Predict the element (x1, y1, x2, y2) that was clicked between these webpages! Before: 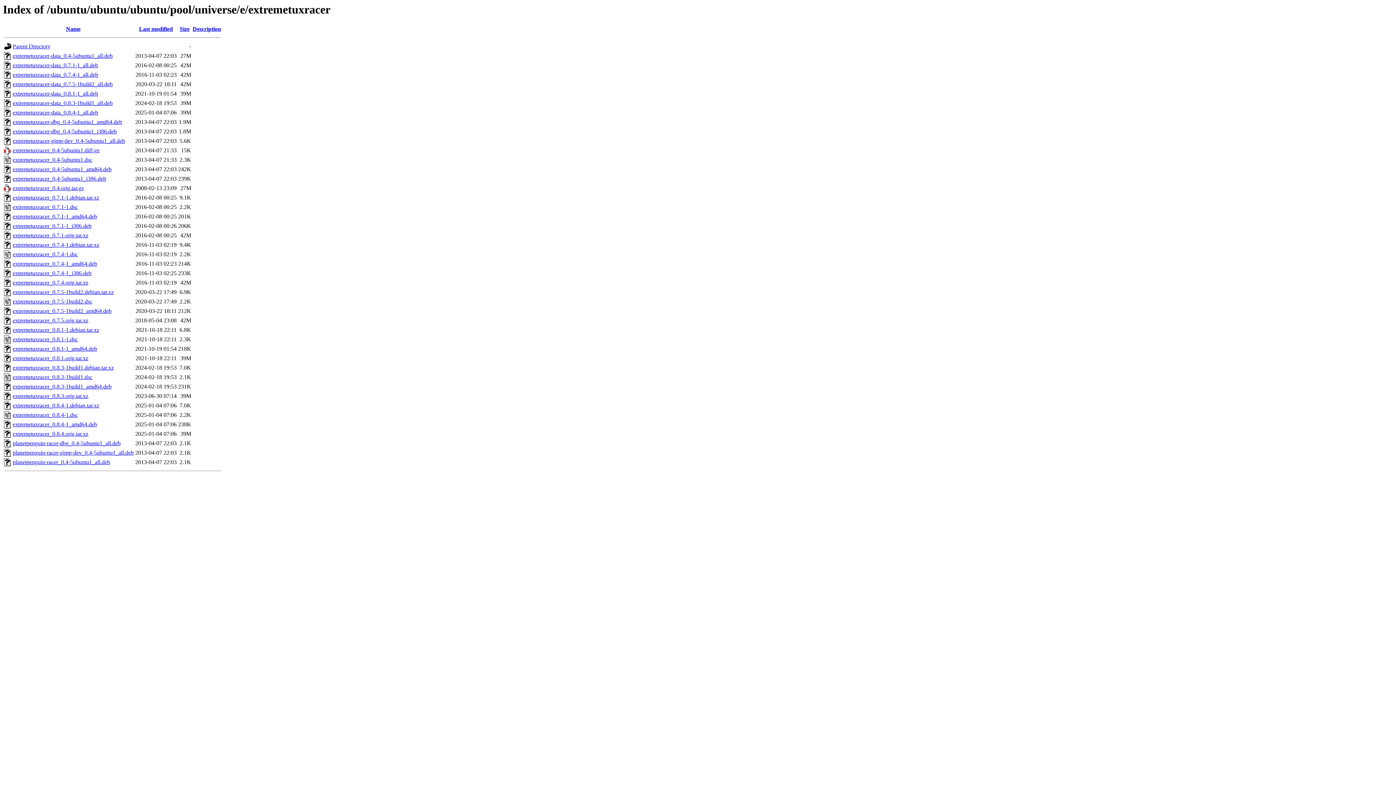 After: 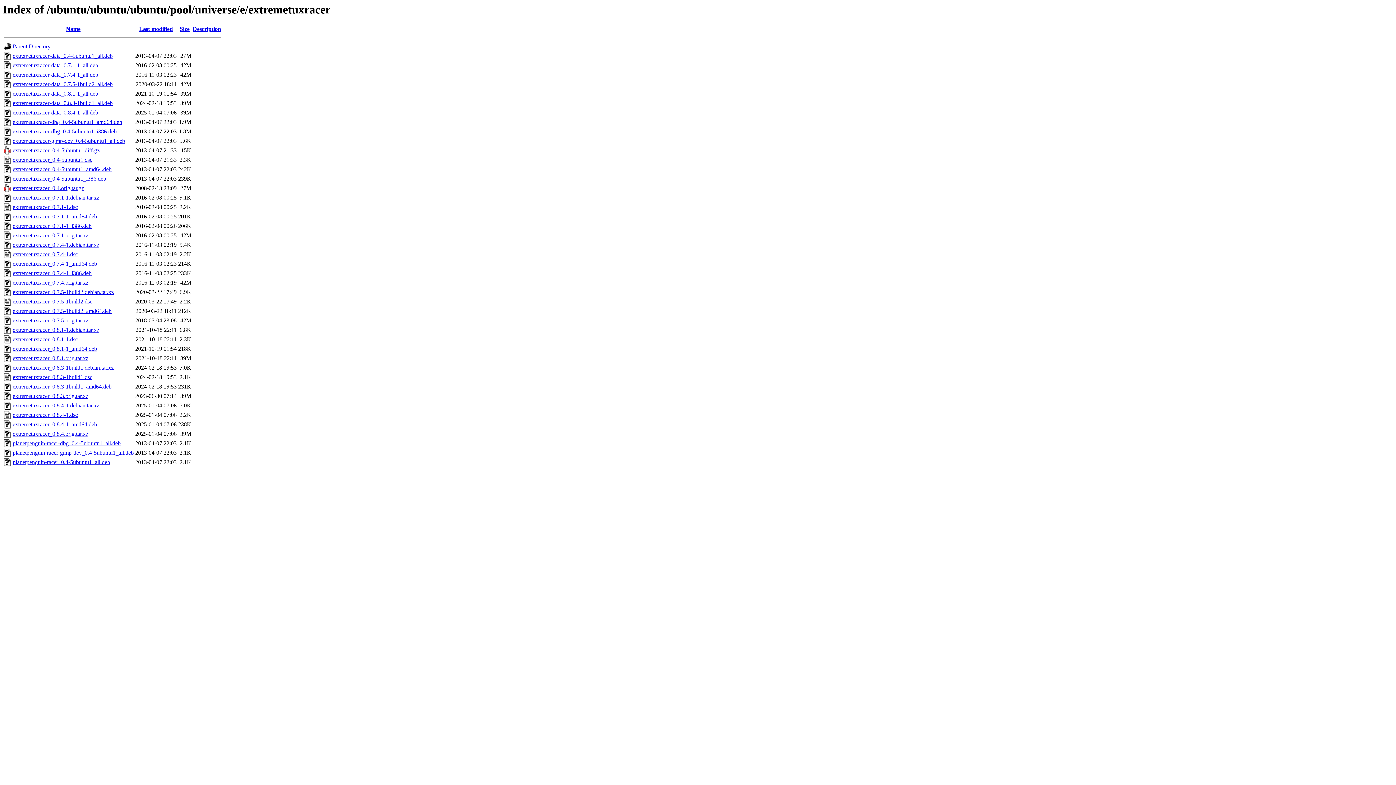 Action: label: extremetuxracer_0.8.4-1_amd64.deb bbox: (12, 421, 97, 427)